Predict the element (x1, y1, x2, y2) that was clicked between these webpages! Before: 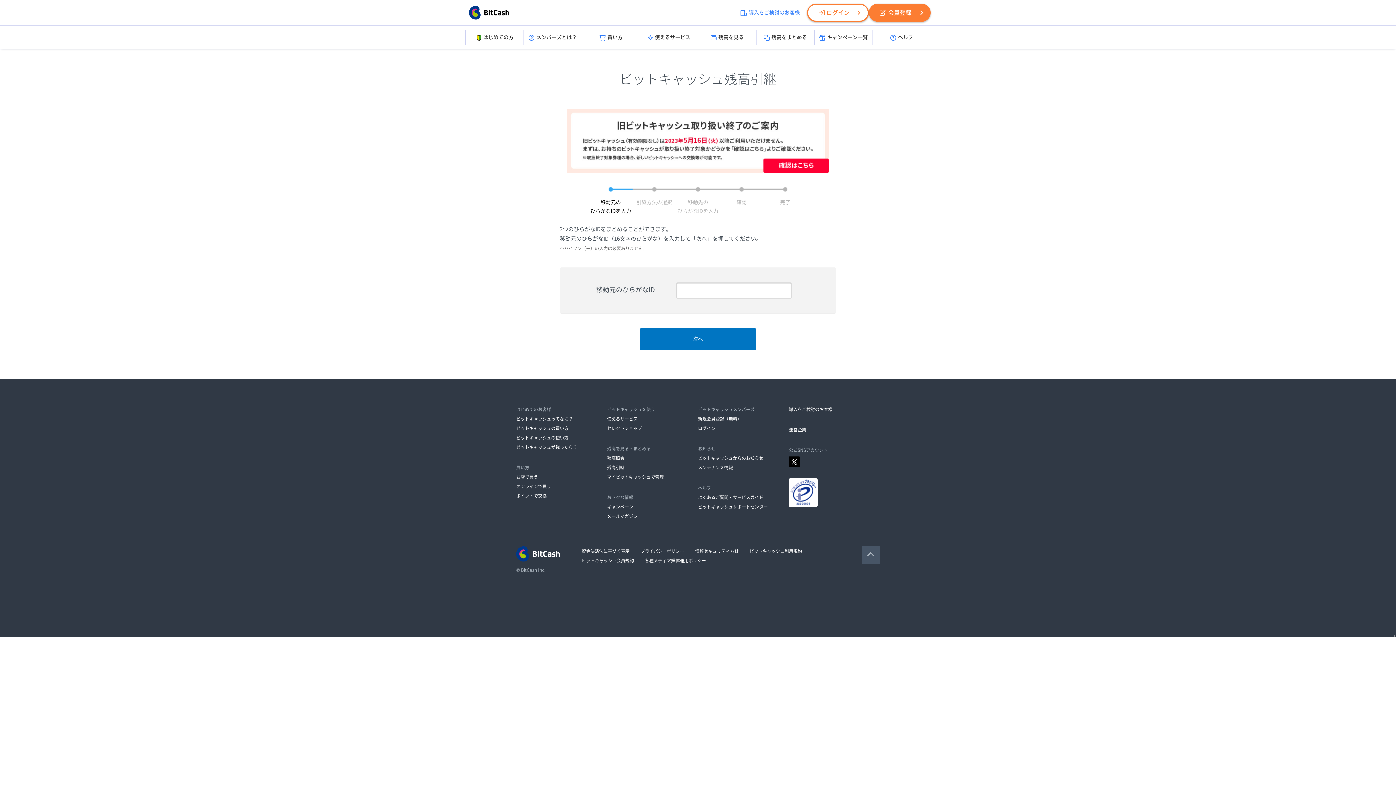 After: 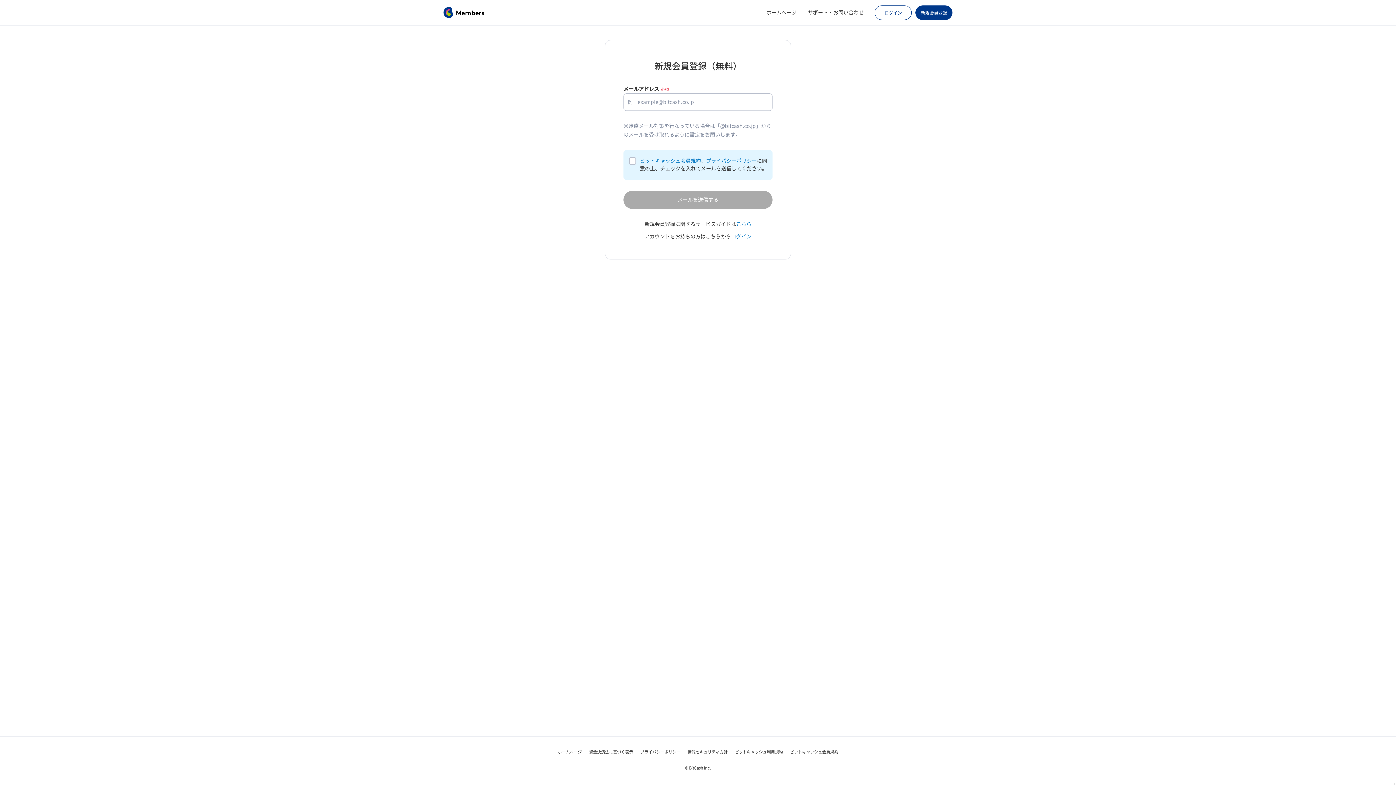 Action: bbox: (698, 416, 741, 421) label: 新規会員登録（無料）